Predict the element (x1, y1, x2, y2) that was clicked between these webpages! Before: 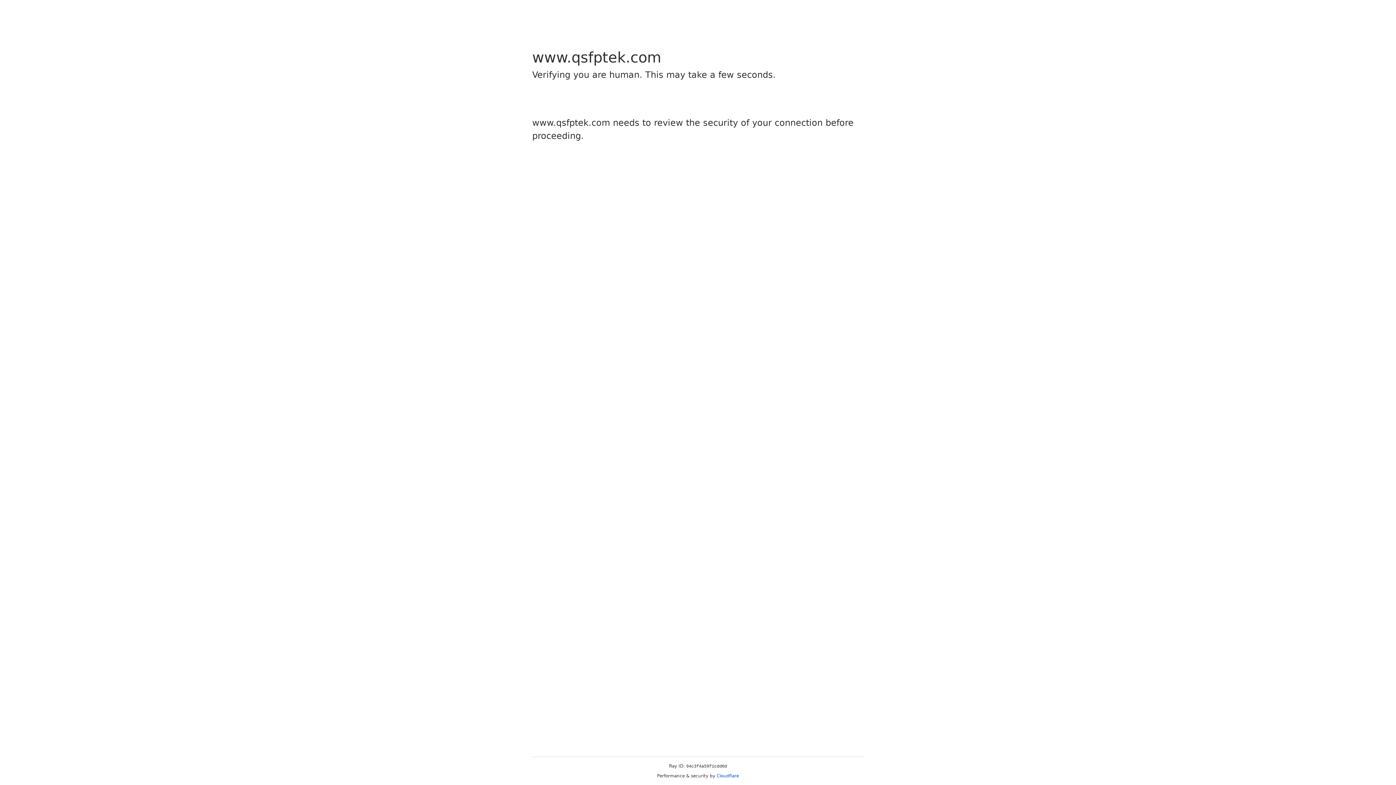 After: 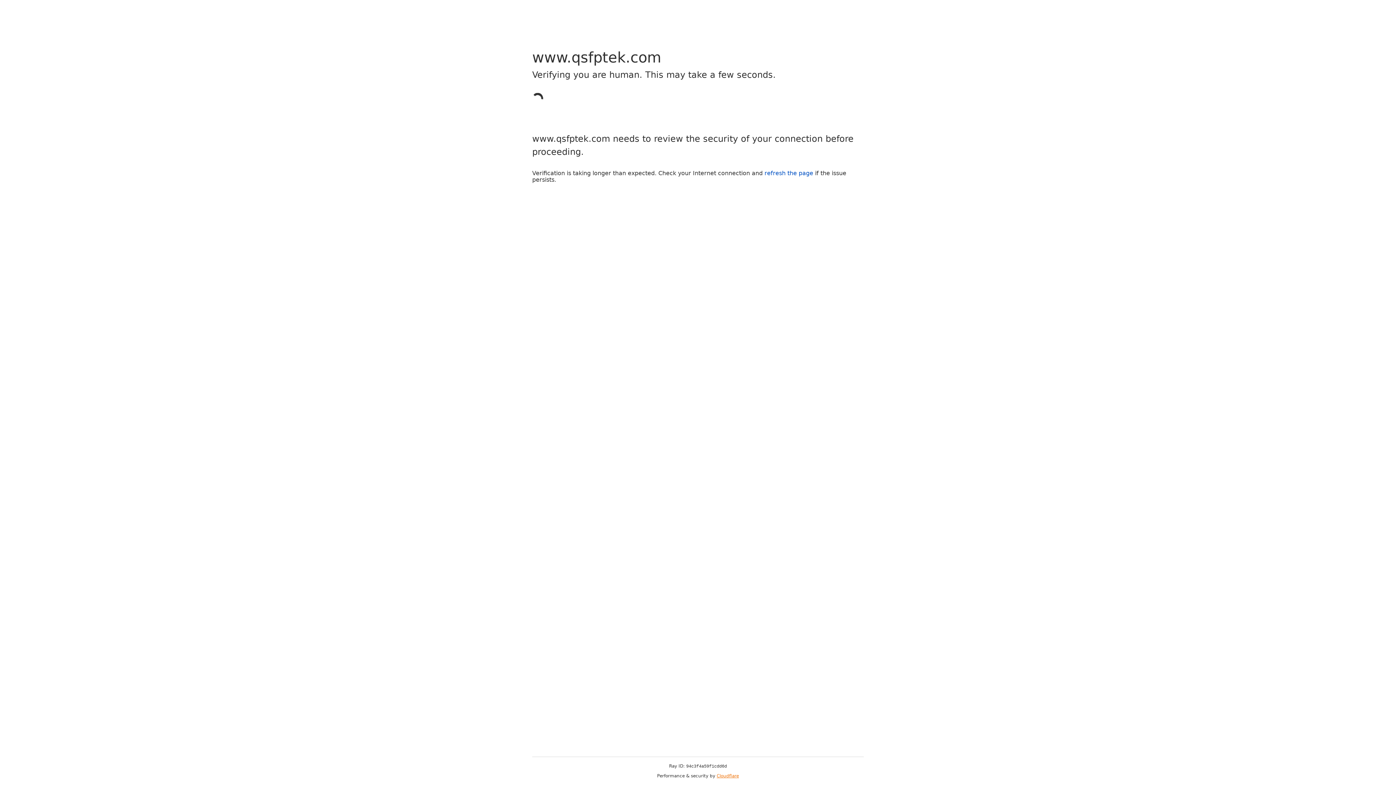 Action: label: Cloudflare bbox: (716, 773, 739, 778)